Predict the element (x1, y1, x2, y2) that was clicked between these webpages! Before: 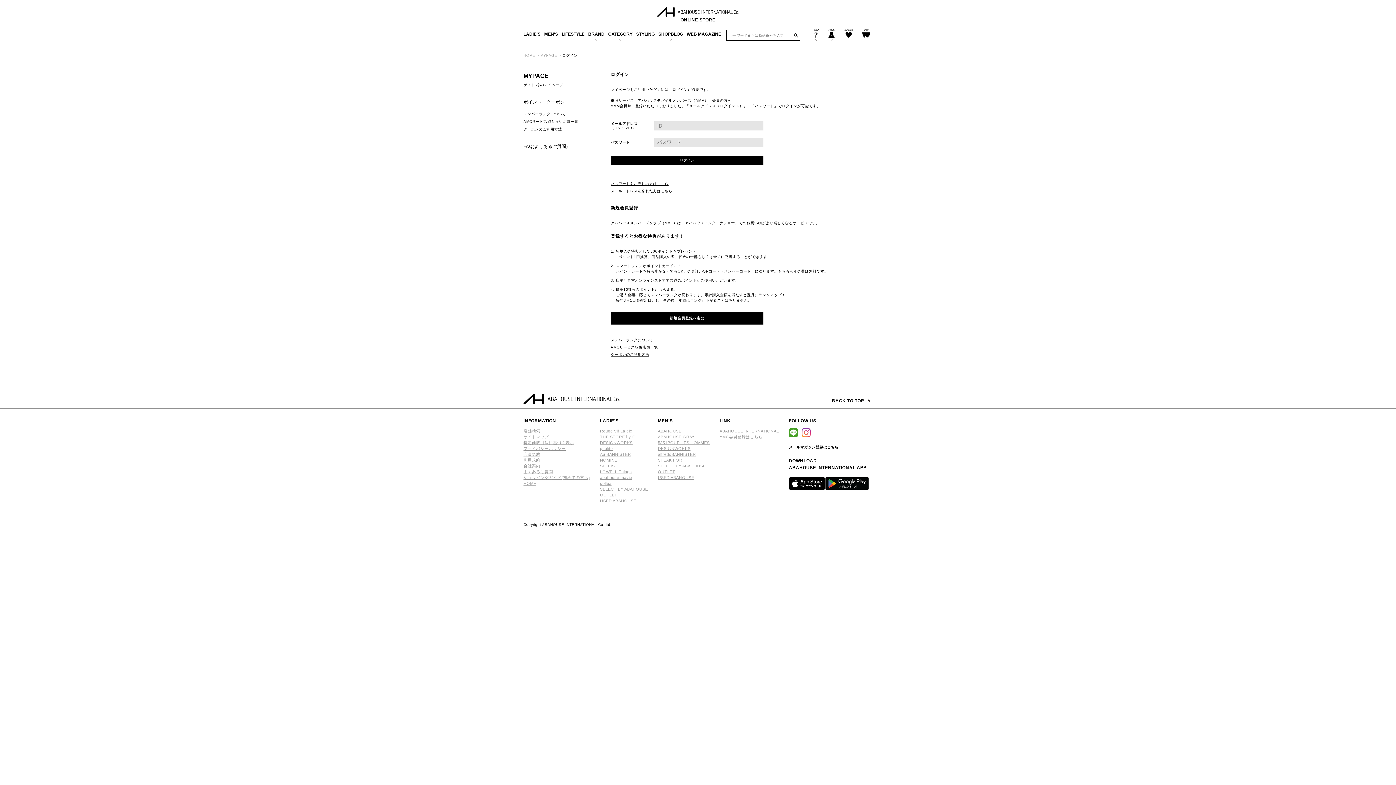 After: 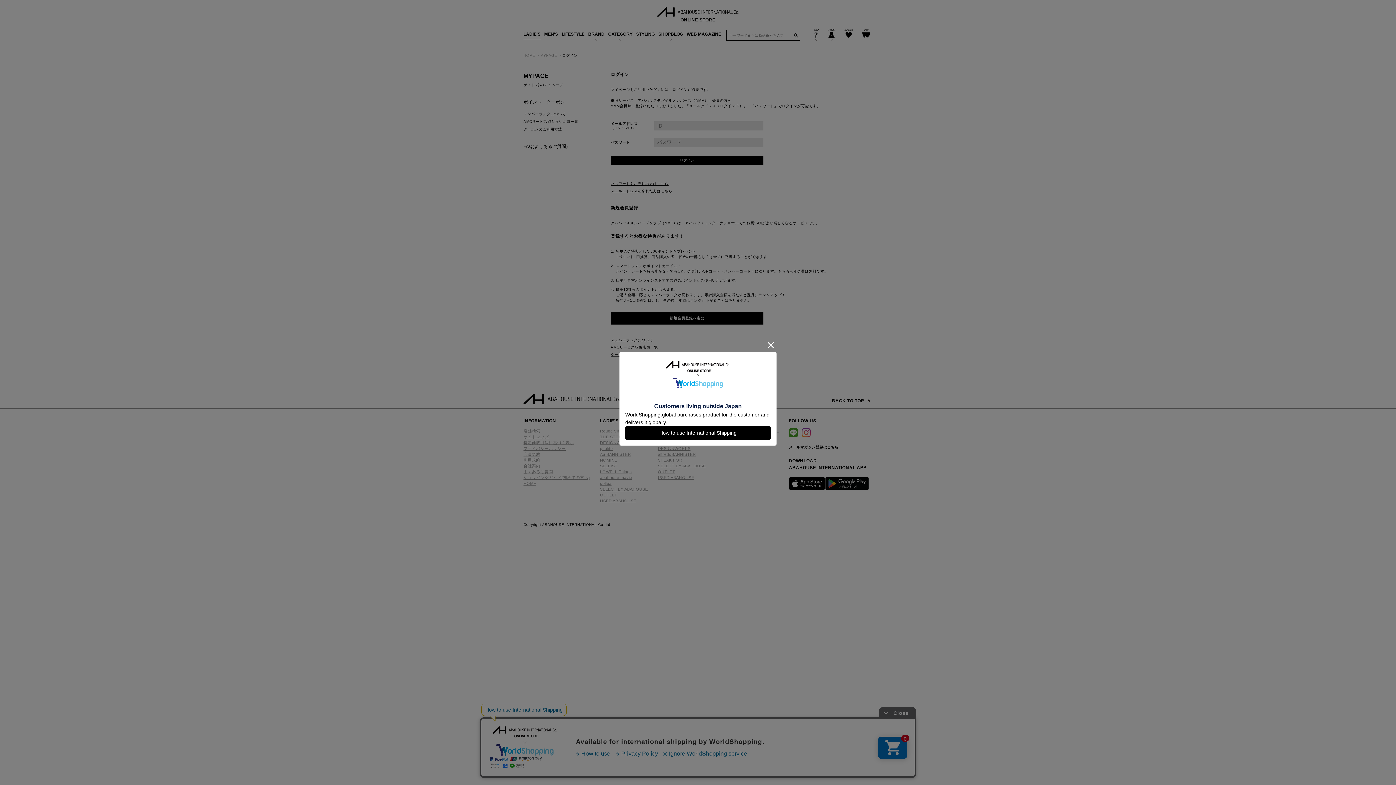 Action: bbox: (540, 53, 557, 57) label: MYPAGE